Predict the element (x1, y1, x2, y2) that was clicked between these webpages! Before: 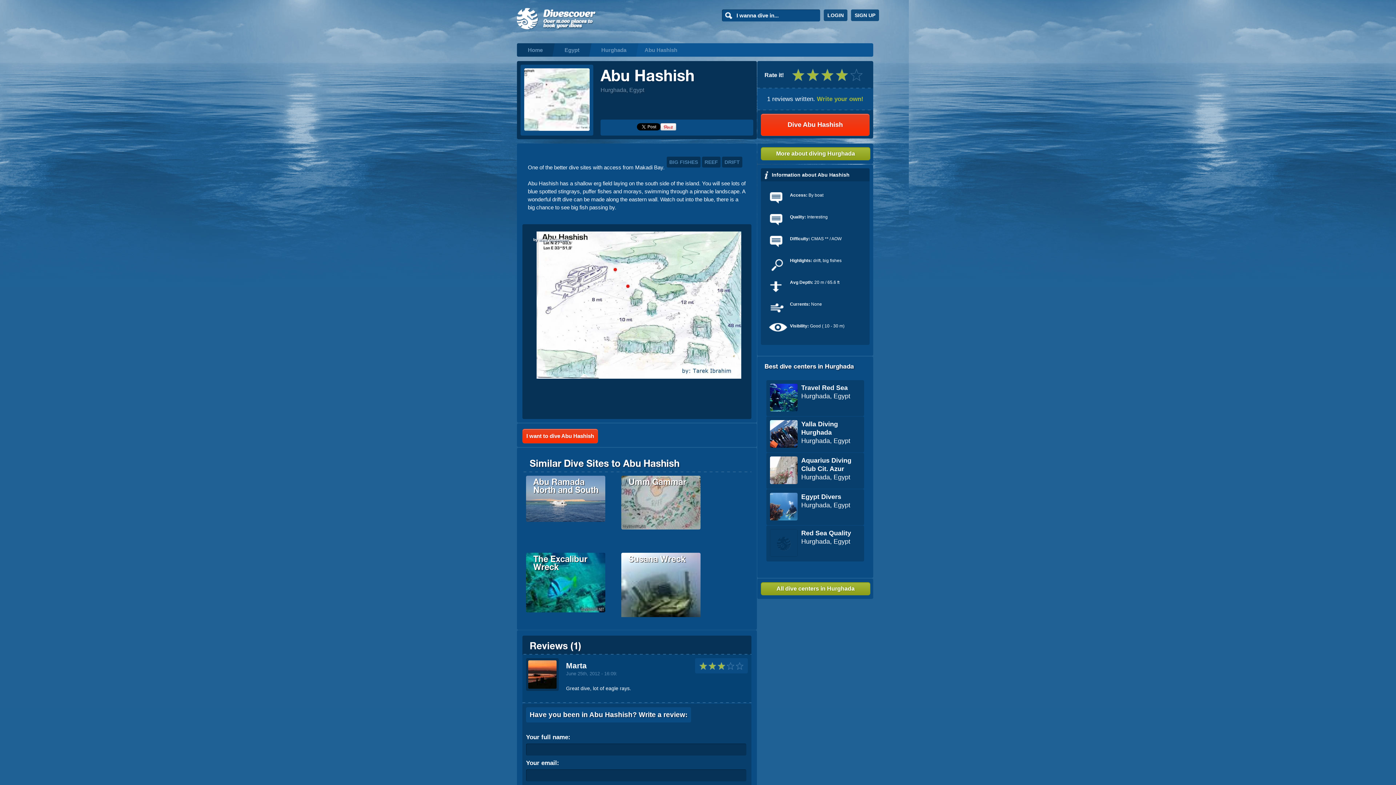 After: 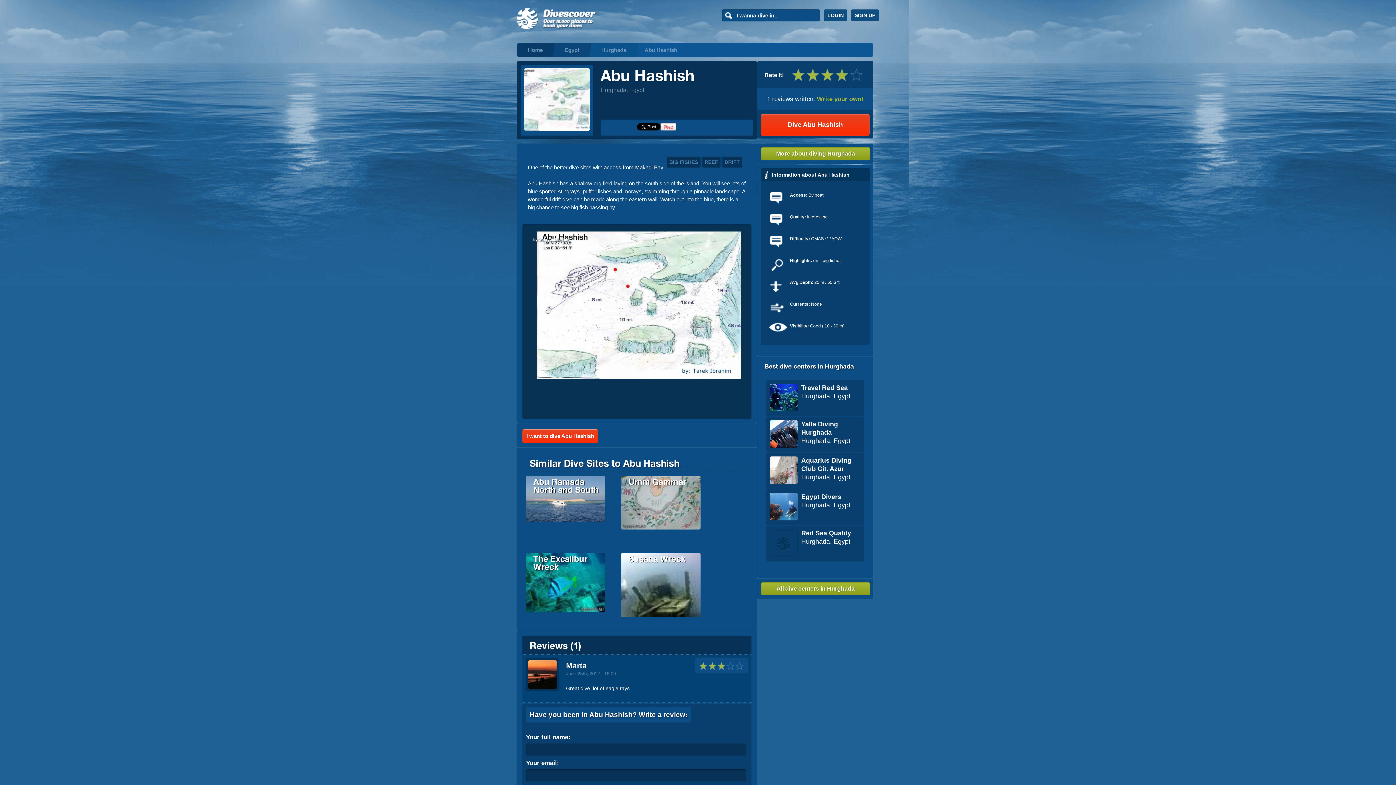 Action: bbox: (660, 126, 676, 132)